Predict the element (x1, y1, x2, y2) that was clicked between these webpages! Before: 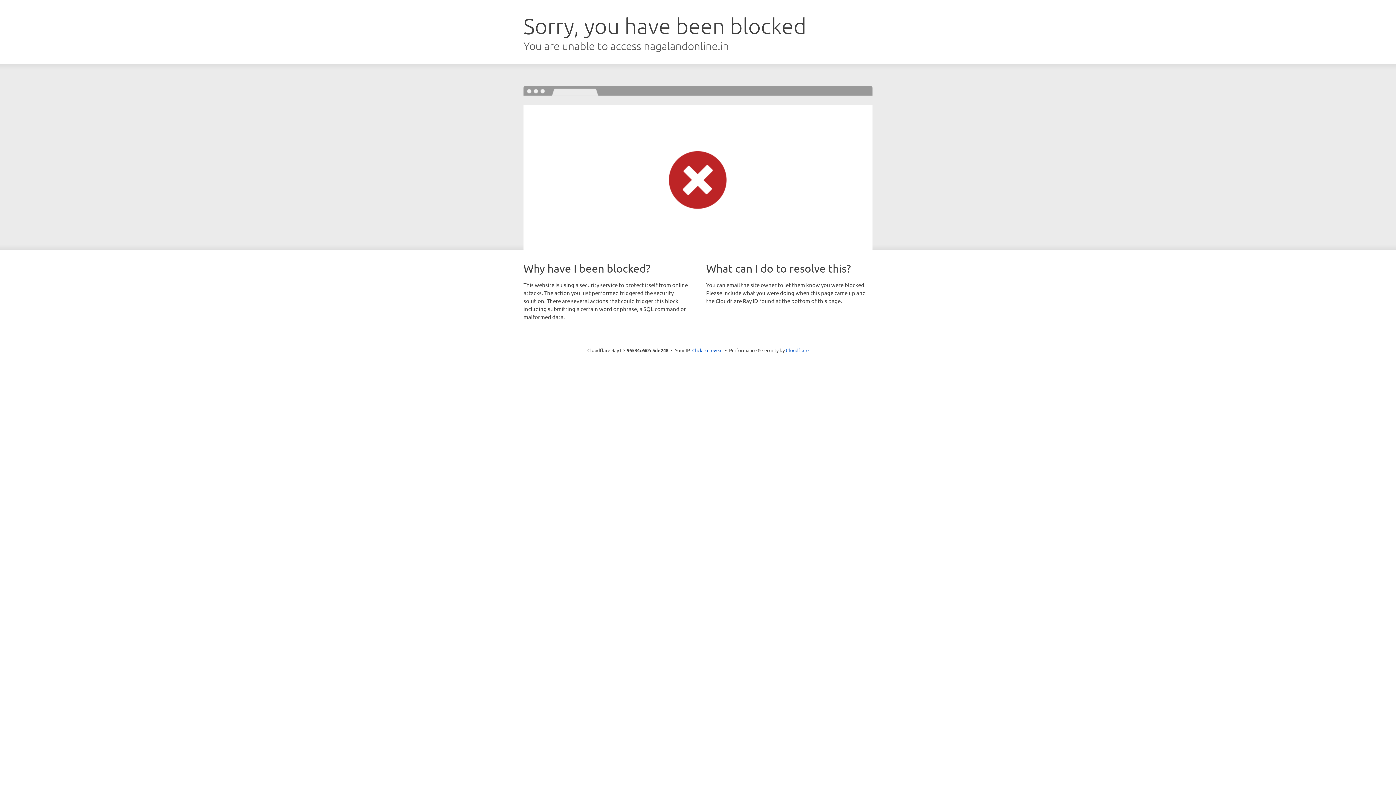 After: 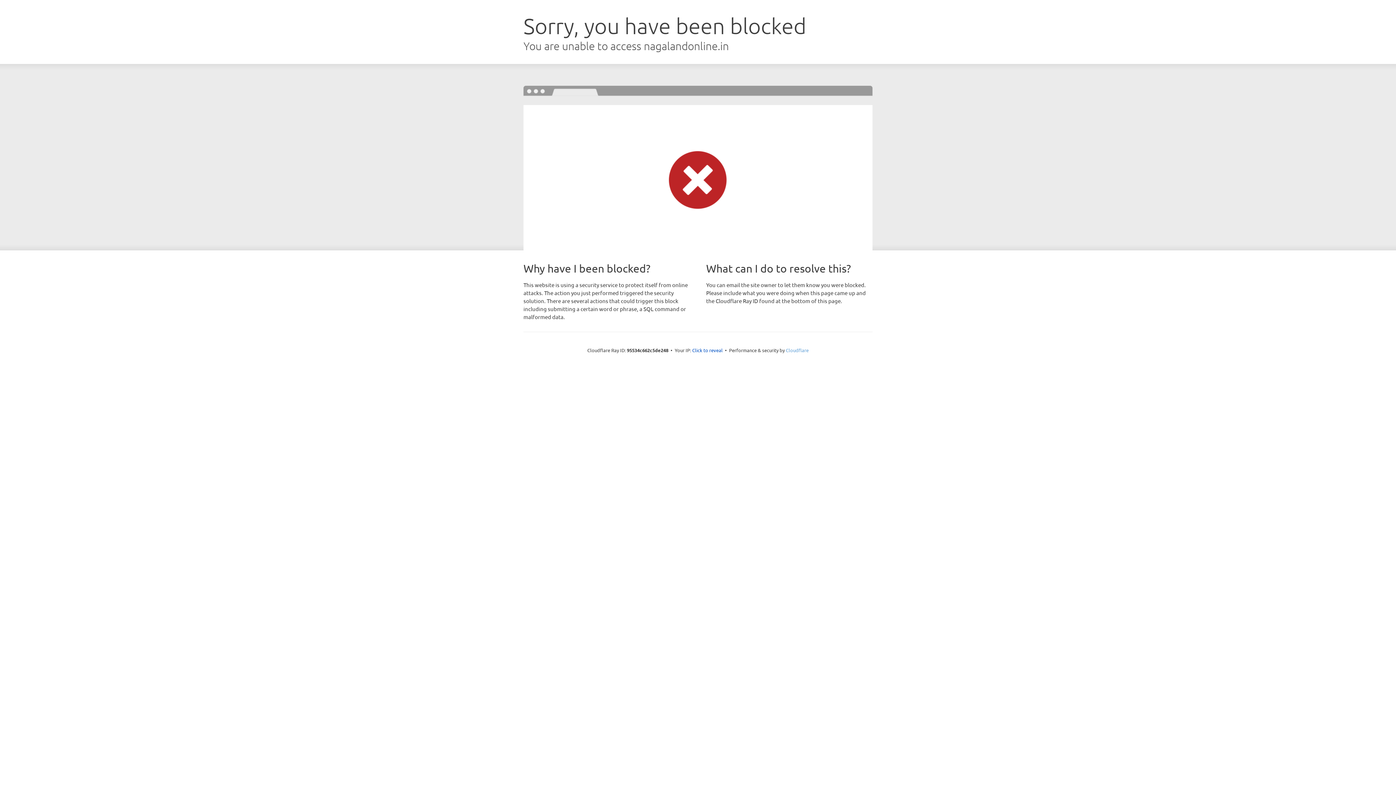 Action: bbox: (786, 347, 808, 353) label: Cloudflare